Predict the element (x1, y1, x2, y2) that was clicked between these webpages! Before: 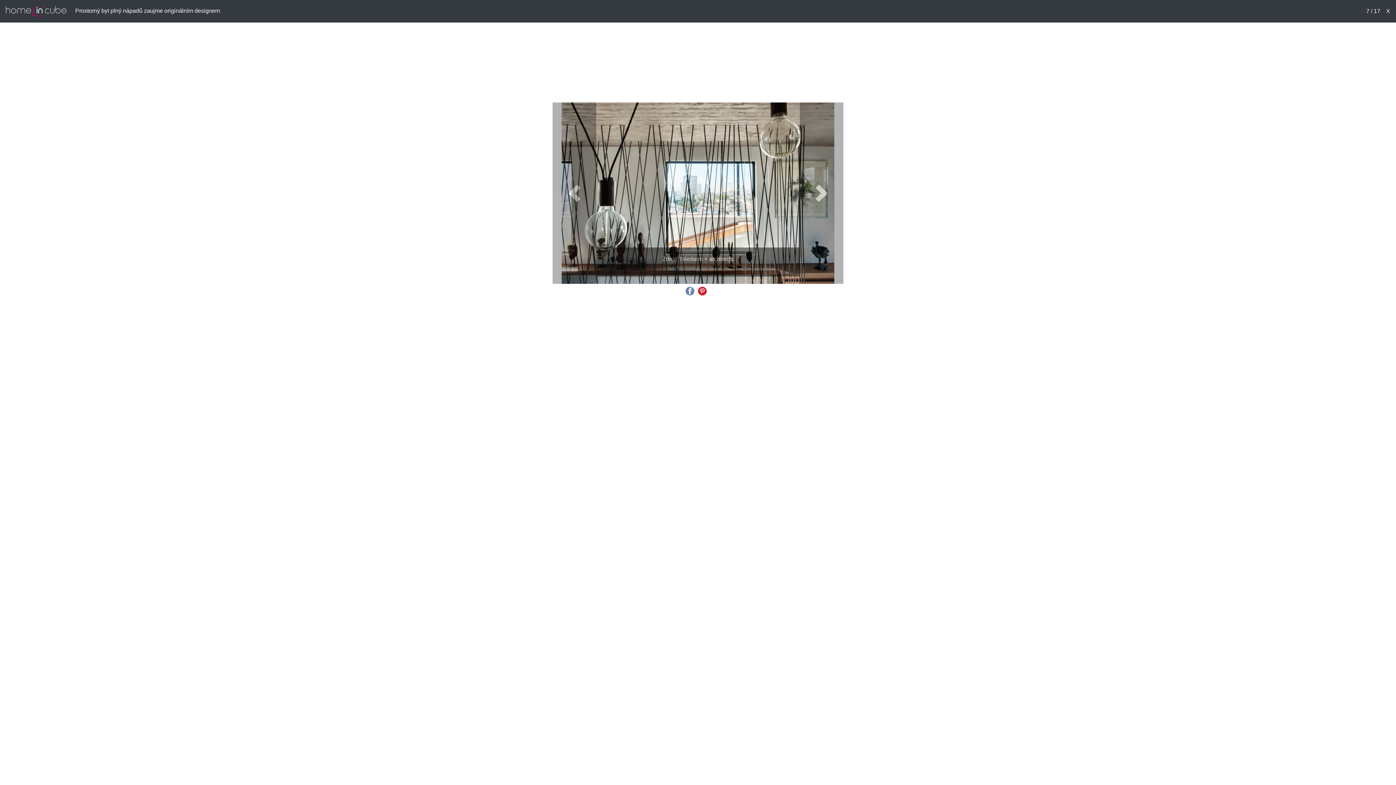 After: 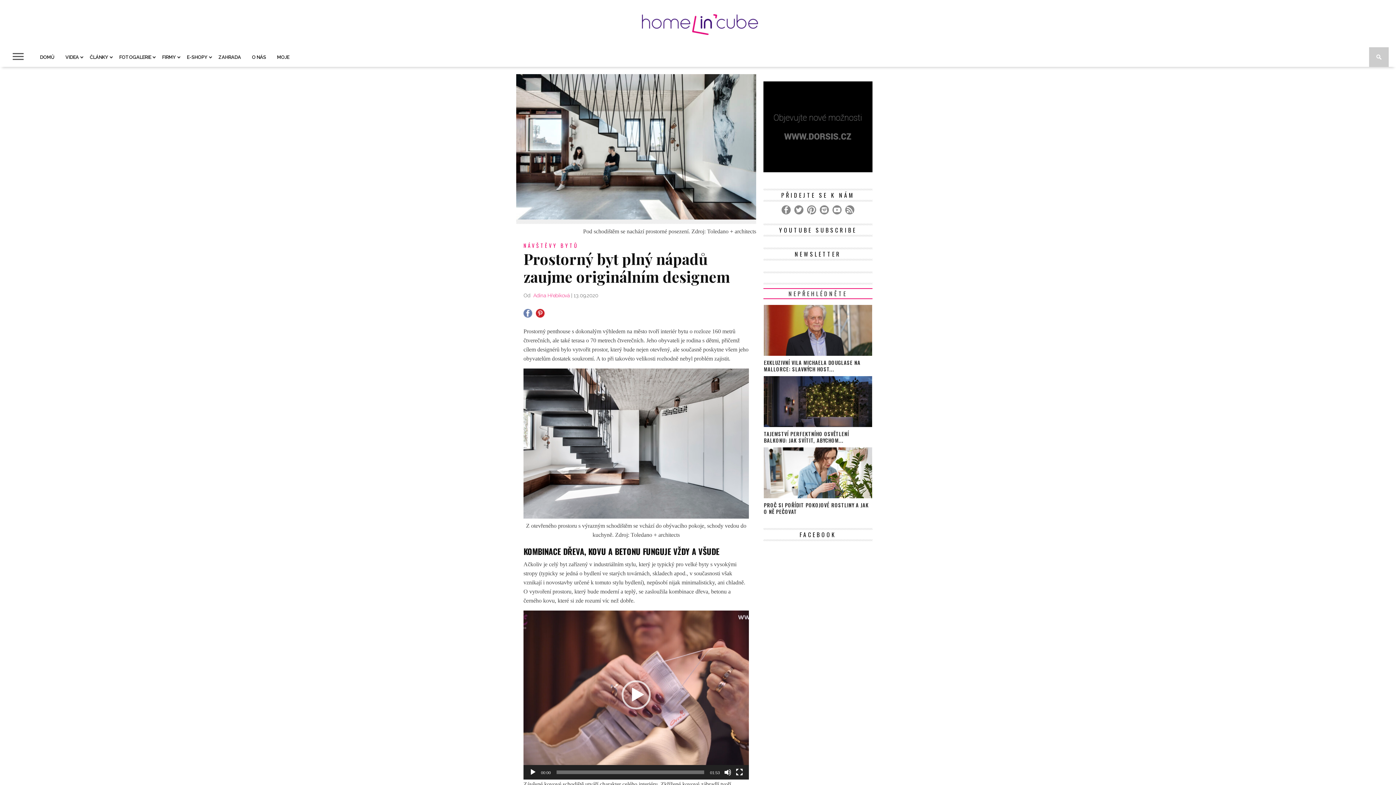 Action: label: X bbox: (1386, 8, 1390, 14)